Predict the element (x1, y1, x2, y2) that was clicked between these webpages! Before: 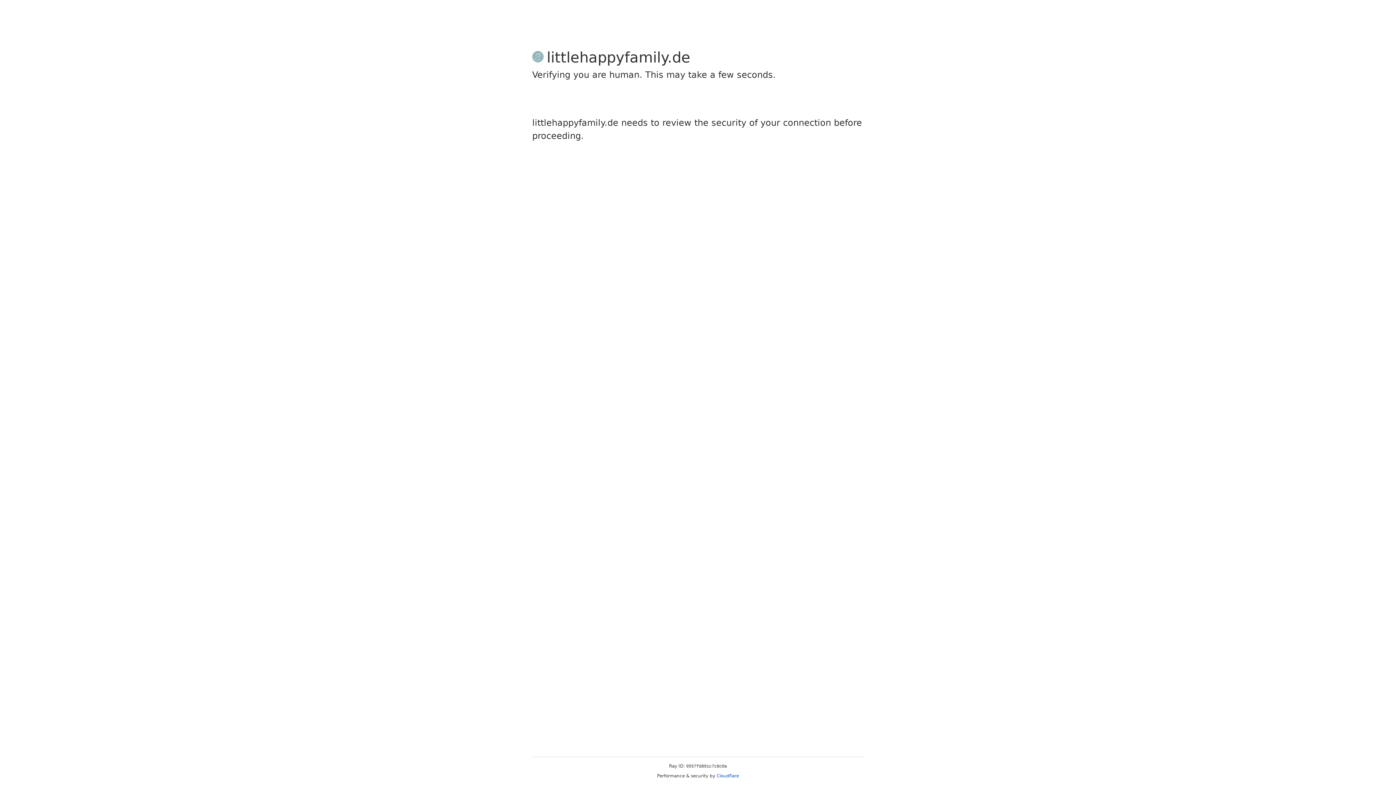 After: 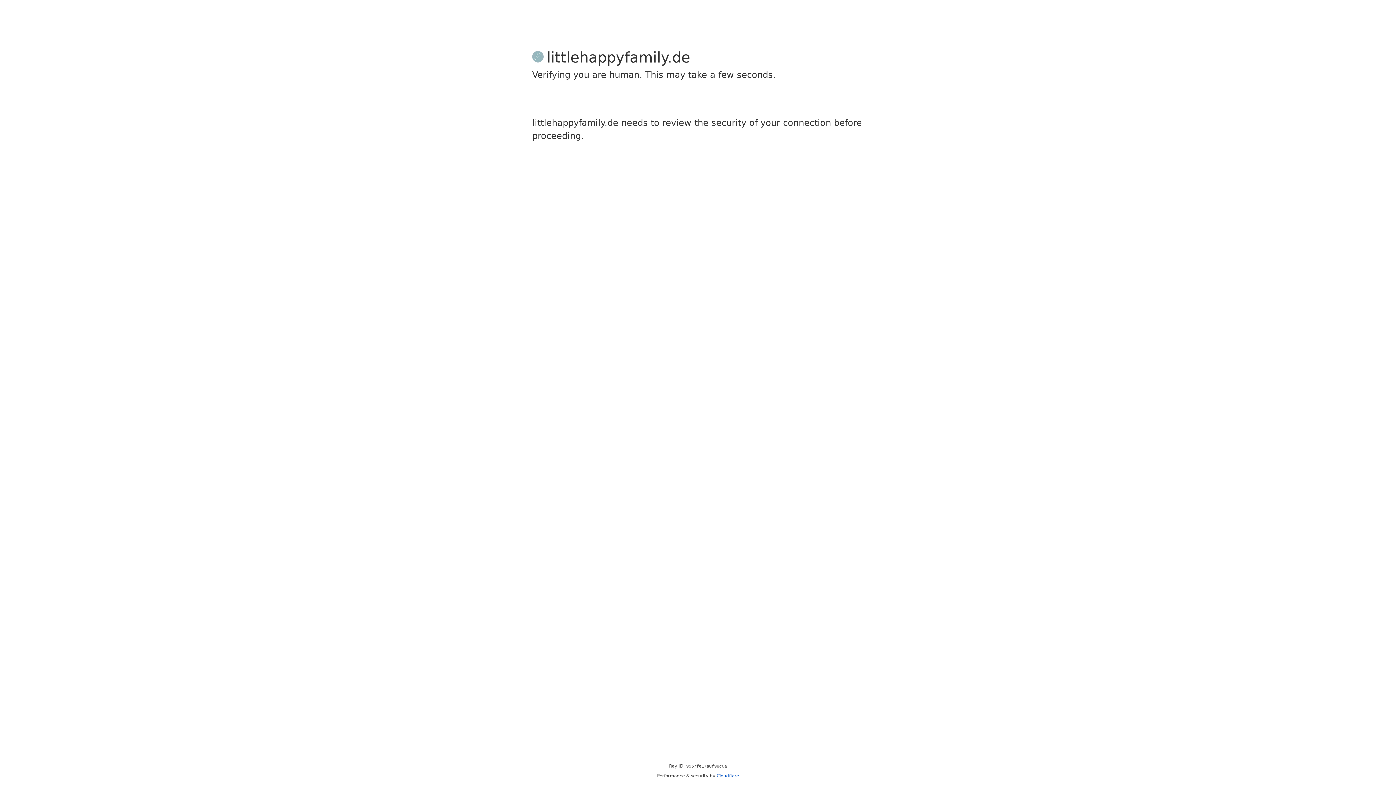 Action: label: Cloudflare bbox: (716, 773, 739, 778)